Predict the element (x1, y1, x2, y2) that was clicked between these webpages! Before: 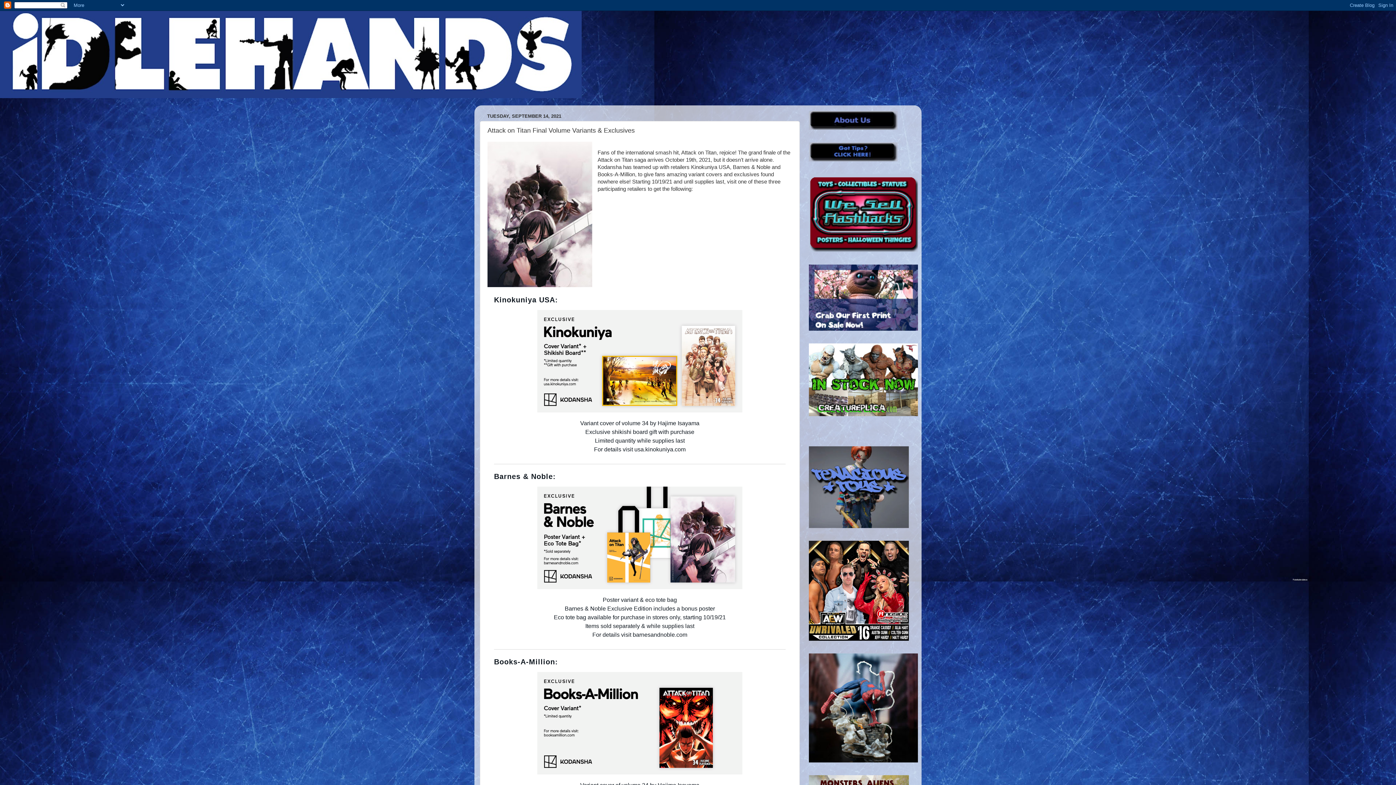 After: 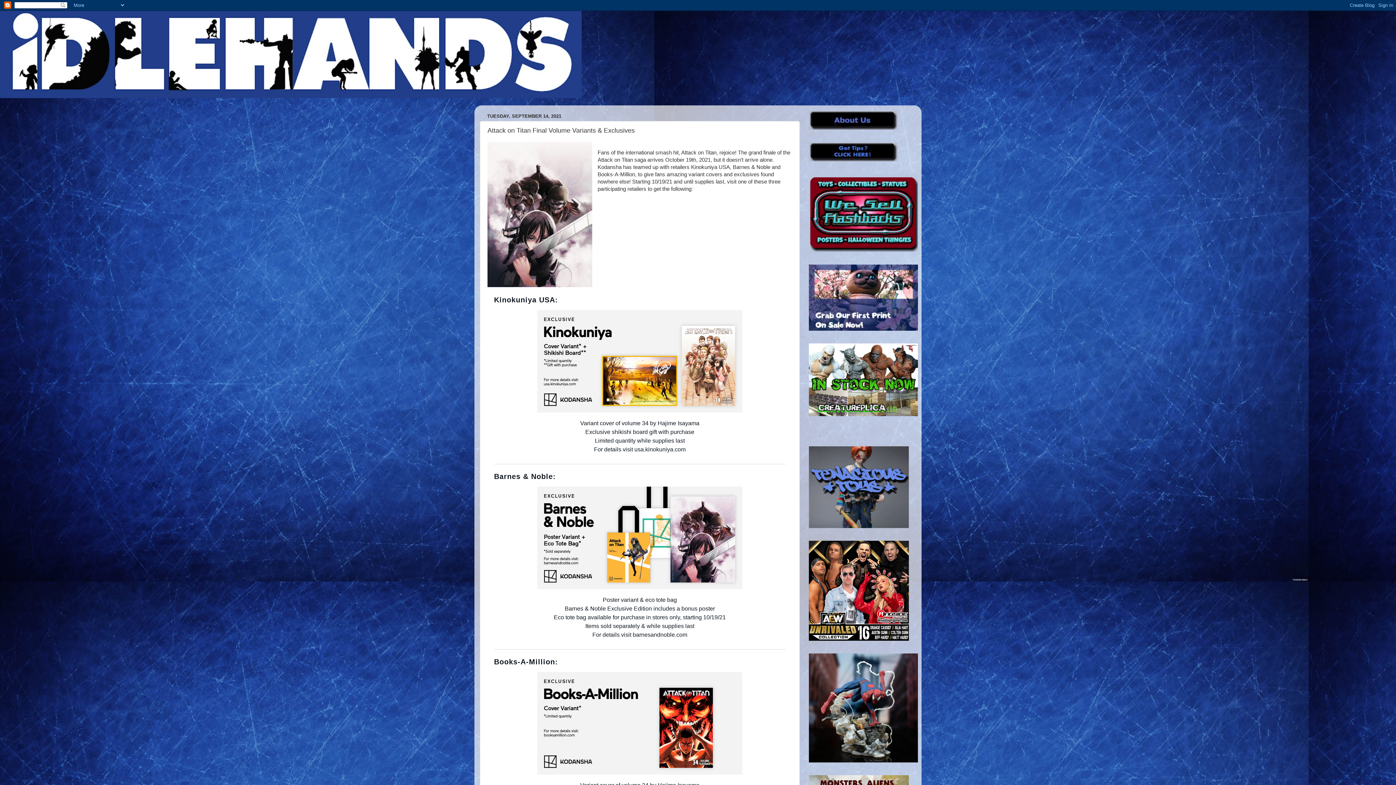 Action: bbox: (537, 768, 742, 774)